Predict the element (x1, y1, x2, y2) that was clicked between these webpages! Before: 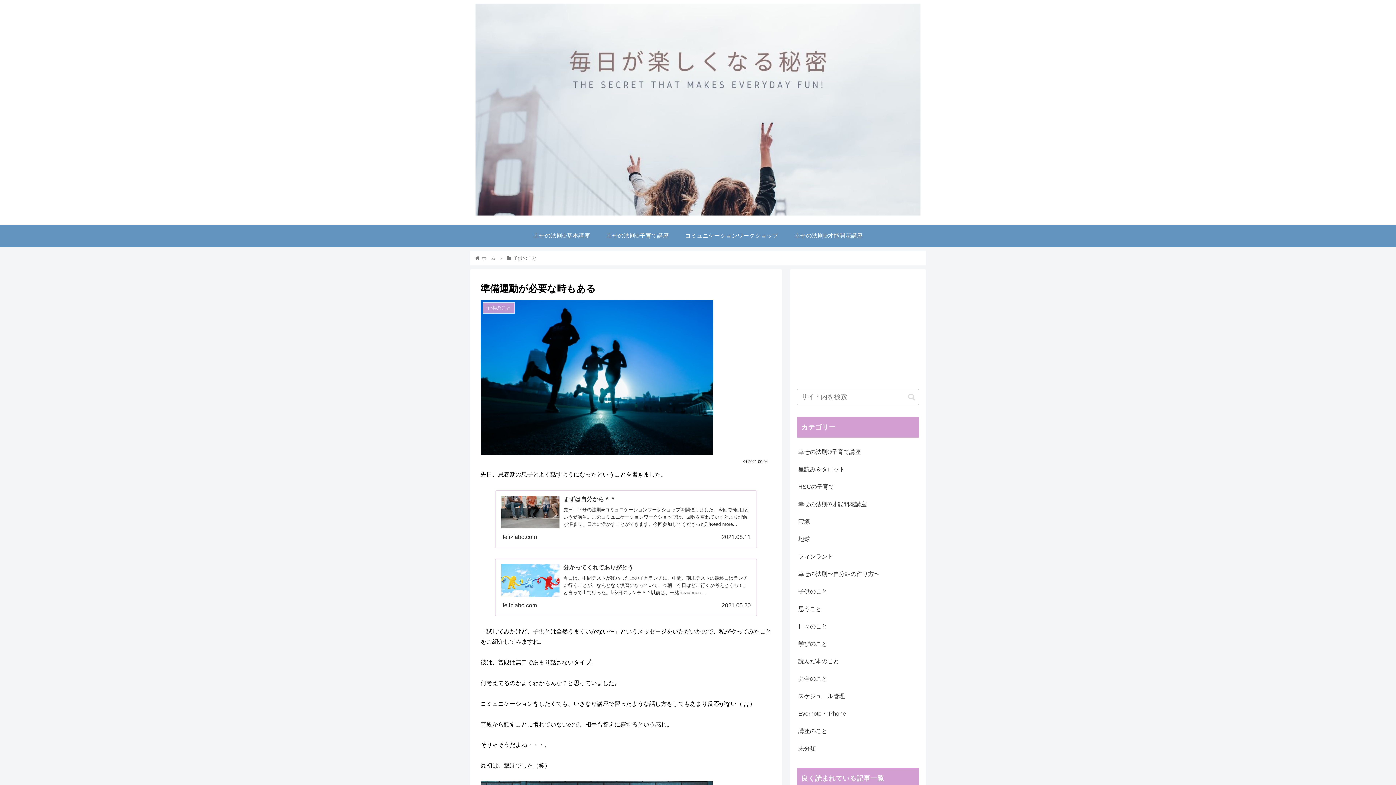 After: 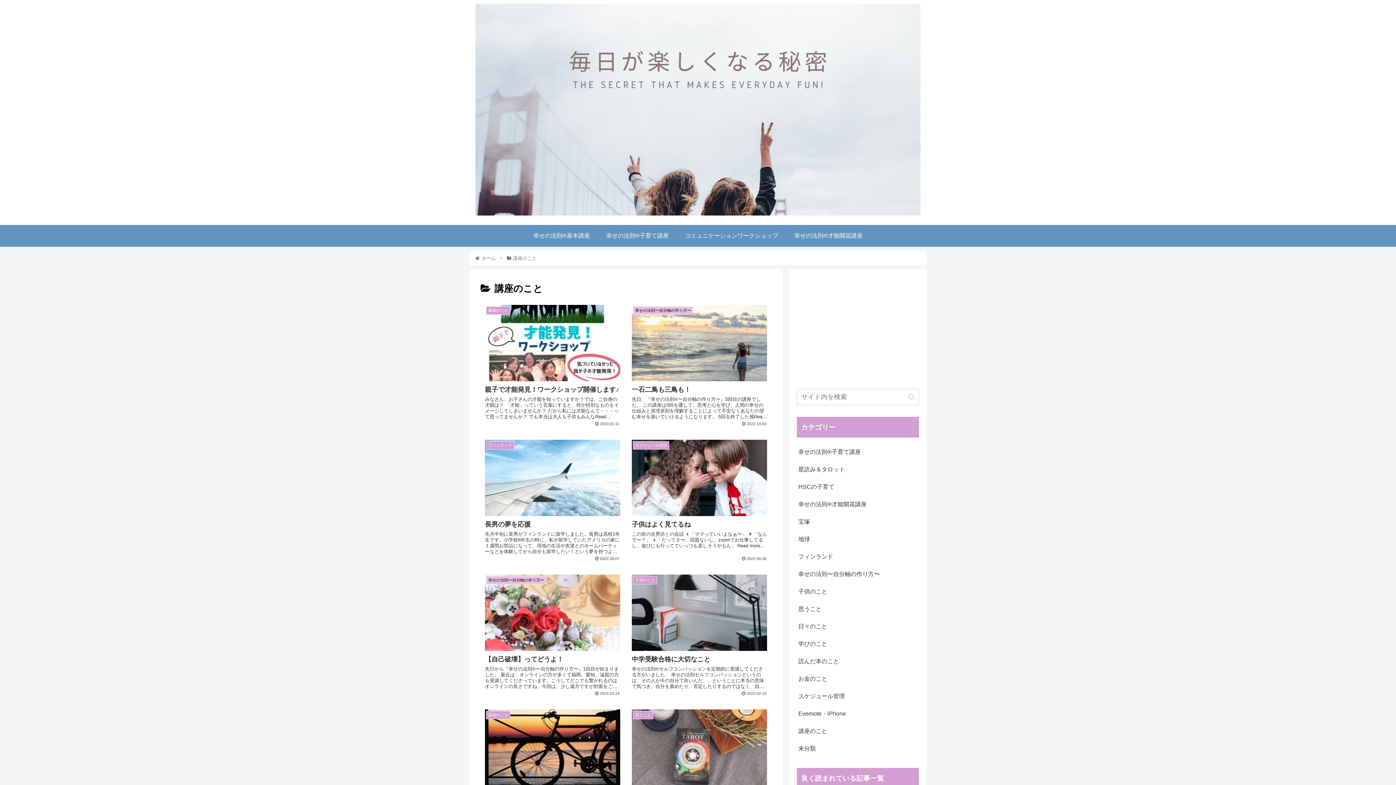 Action: label: 講座のこと bbox: (797, 722, 919, 740)